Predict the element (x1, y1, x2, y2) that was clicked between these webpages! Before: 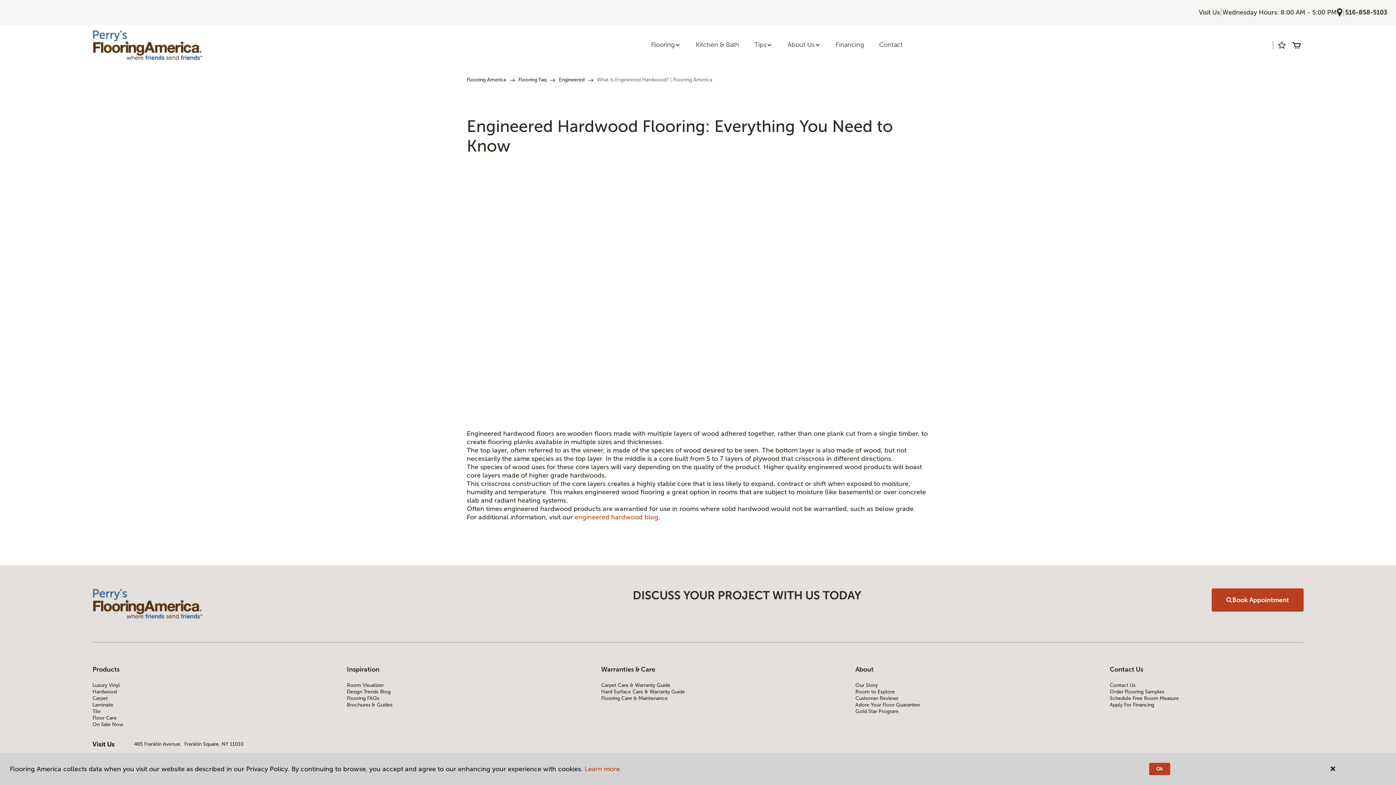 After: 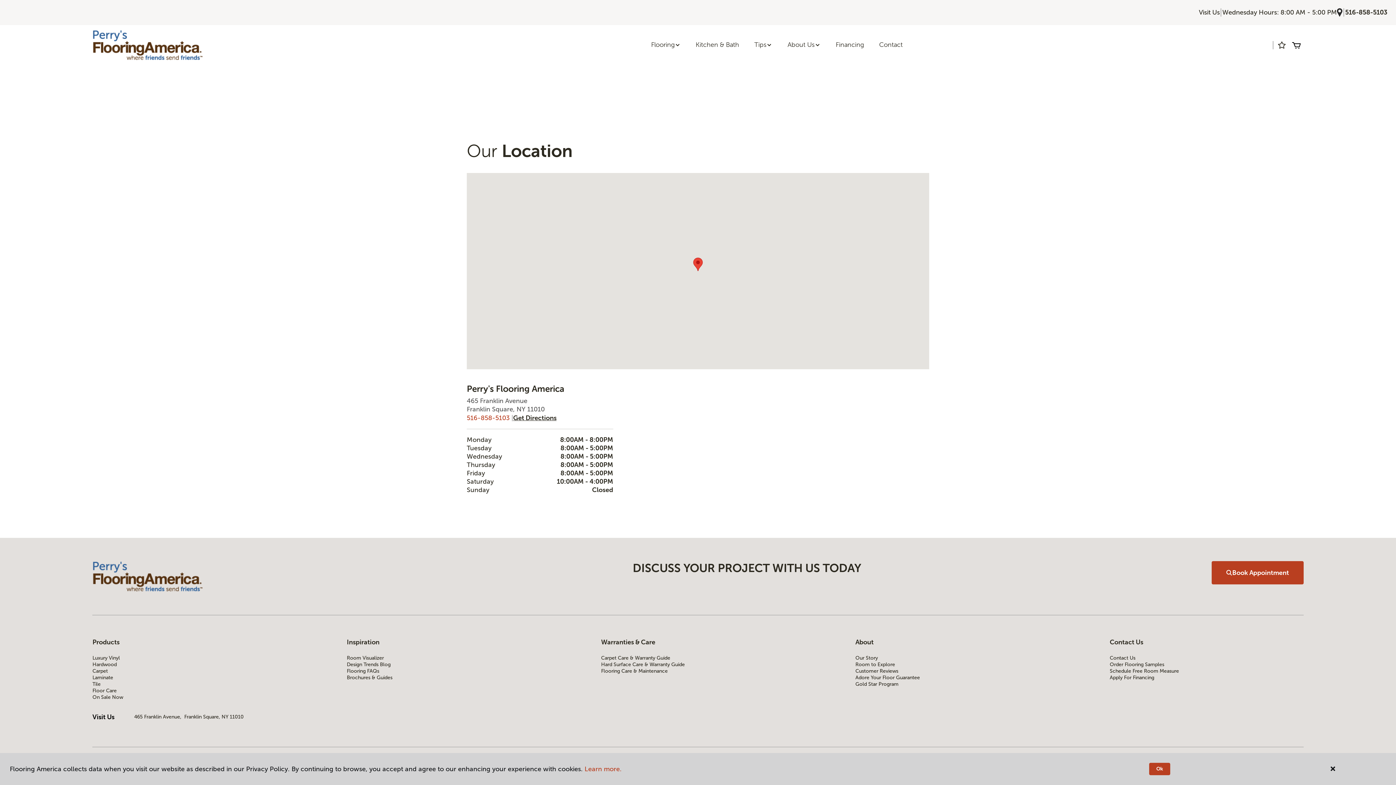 Action: bbox: (1337, 7, 1342, 17)